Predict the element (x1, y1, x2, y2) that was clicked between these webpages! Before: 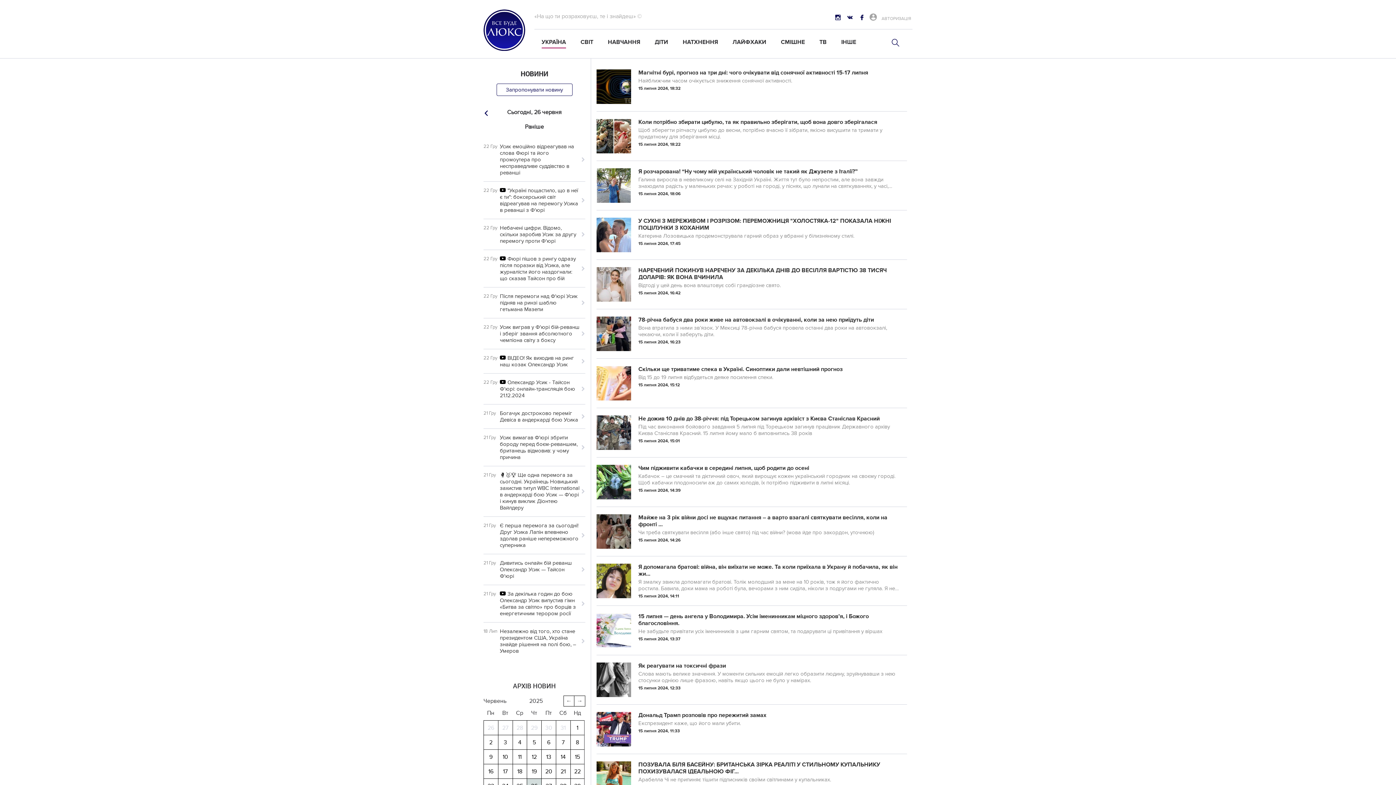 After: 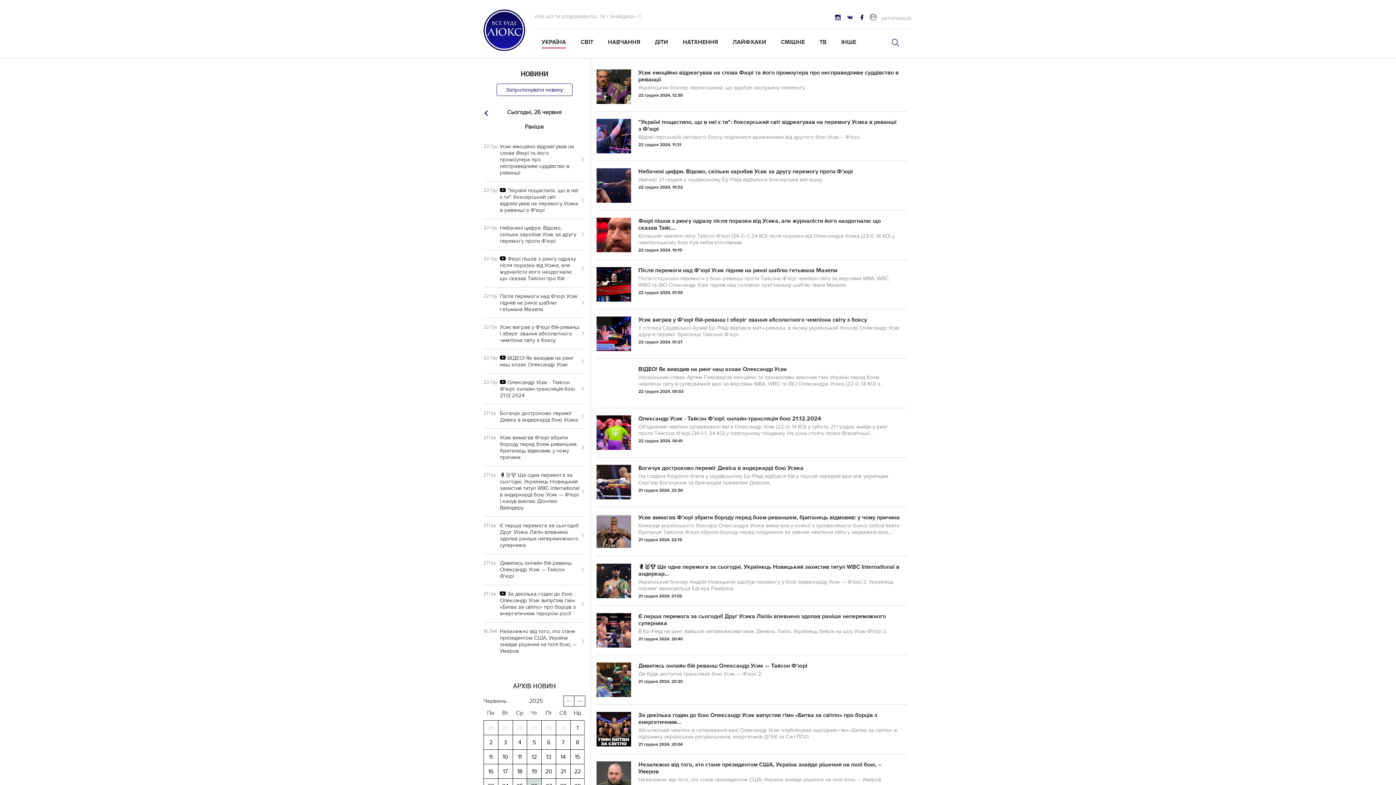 Action: label: УКРАЇНА bbox: (538, 29, 569, 52)